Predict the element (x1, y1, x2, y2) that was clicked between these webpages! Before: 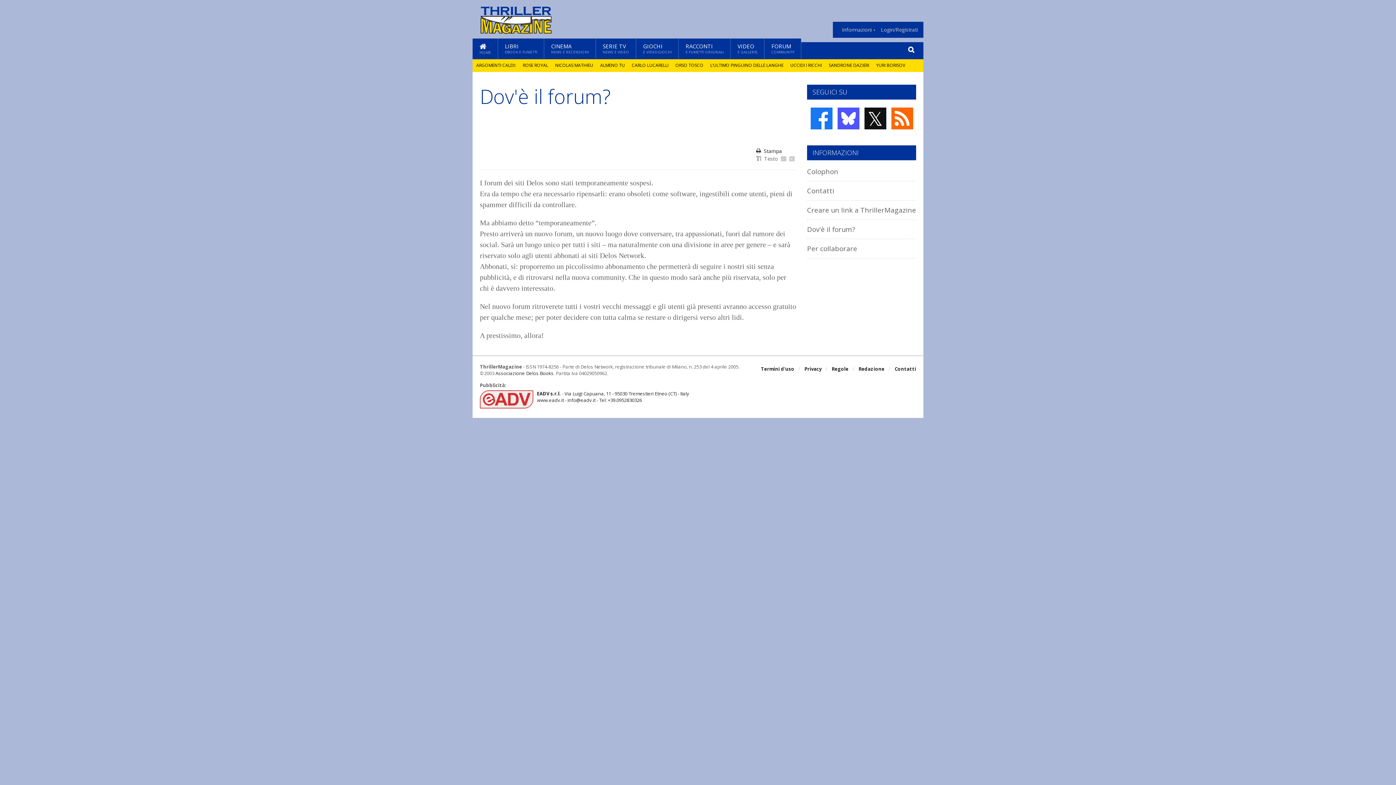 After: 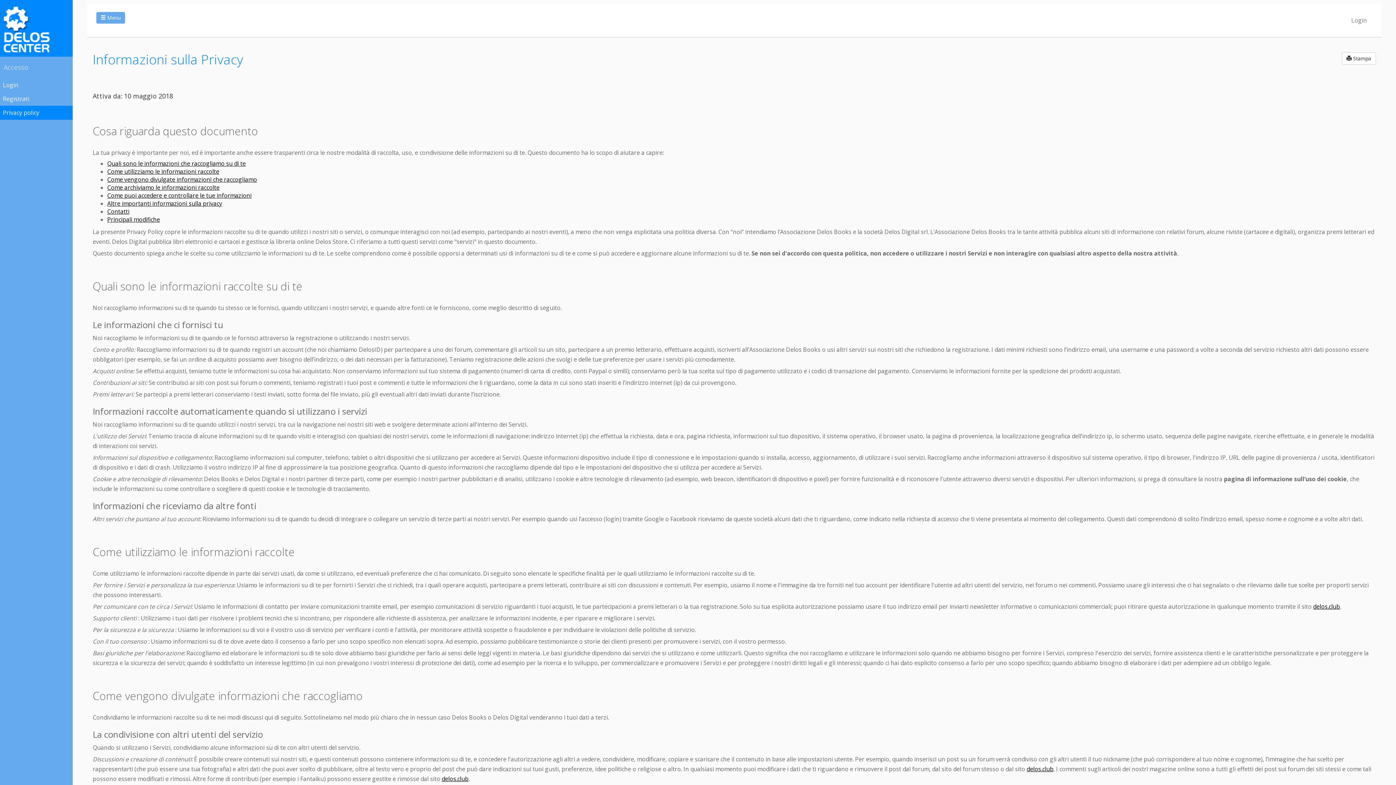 Action: label: Privacy bbox: (804, 363, 821, 374)